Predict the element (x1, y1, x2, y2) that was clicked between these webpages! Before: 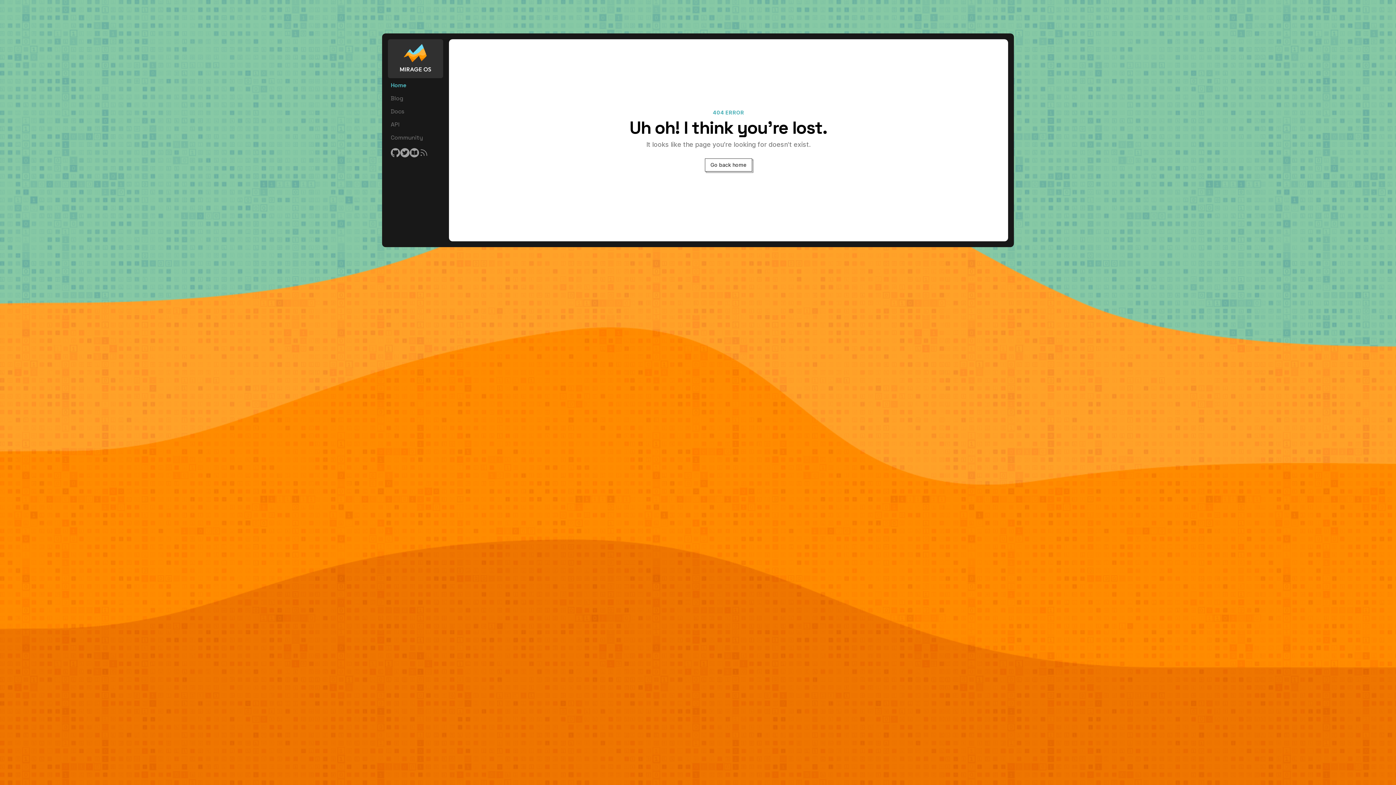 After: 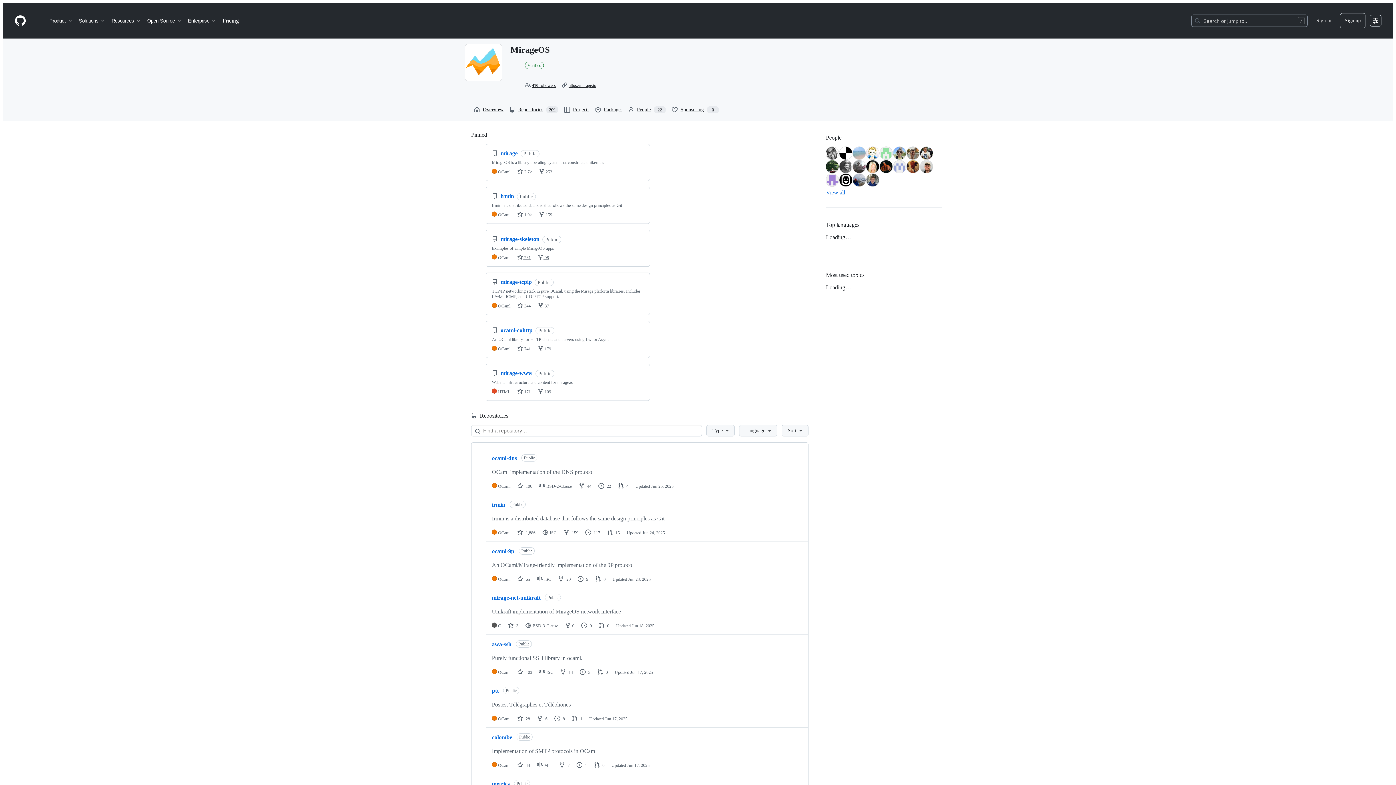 Action: bbox: (390, 148, 400, 157)